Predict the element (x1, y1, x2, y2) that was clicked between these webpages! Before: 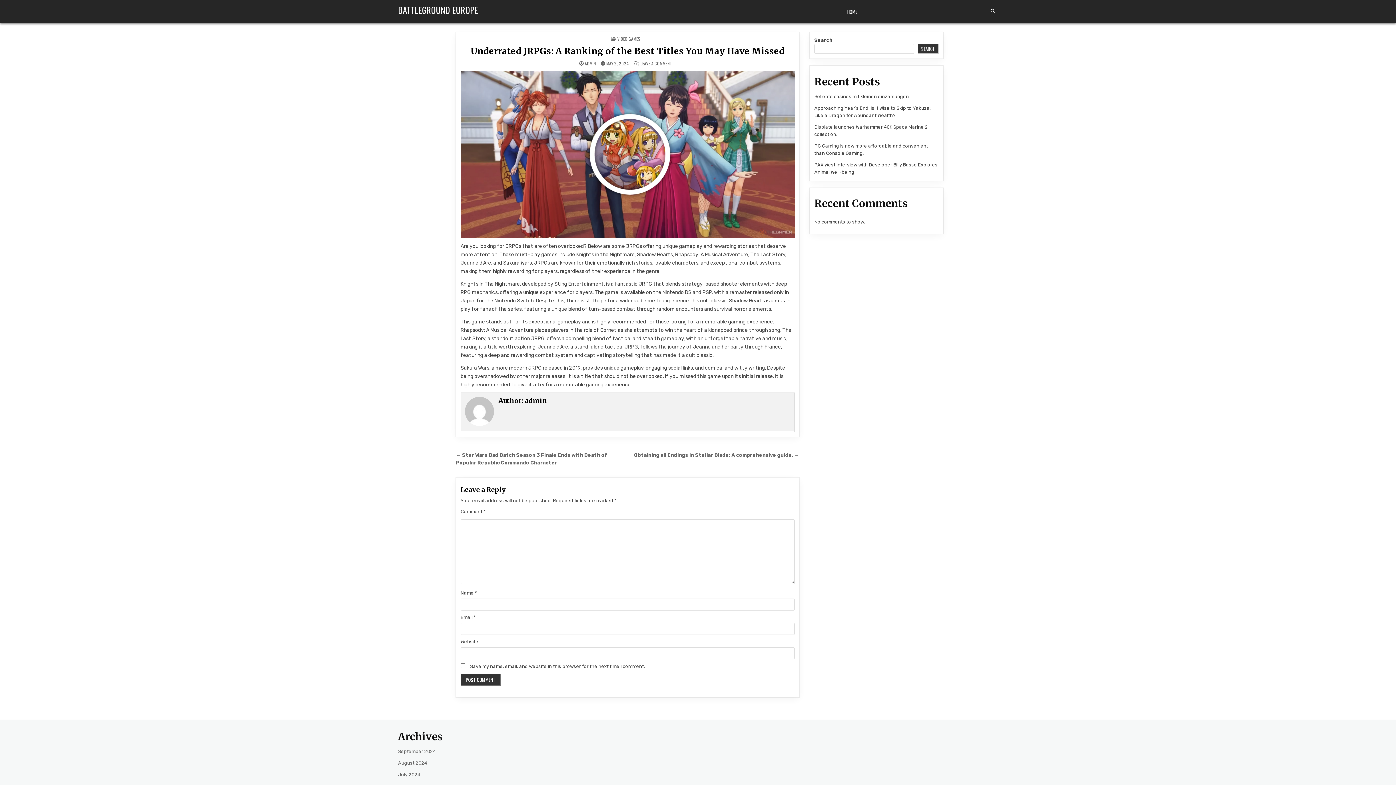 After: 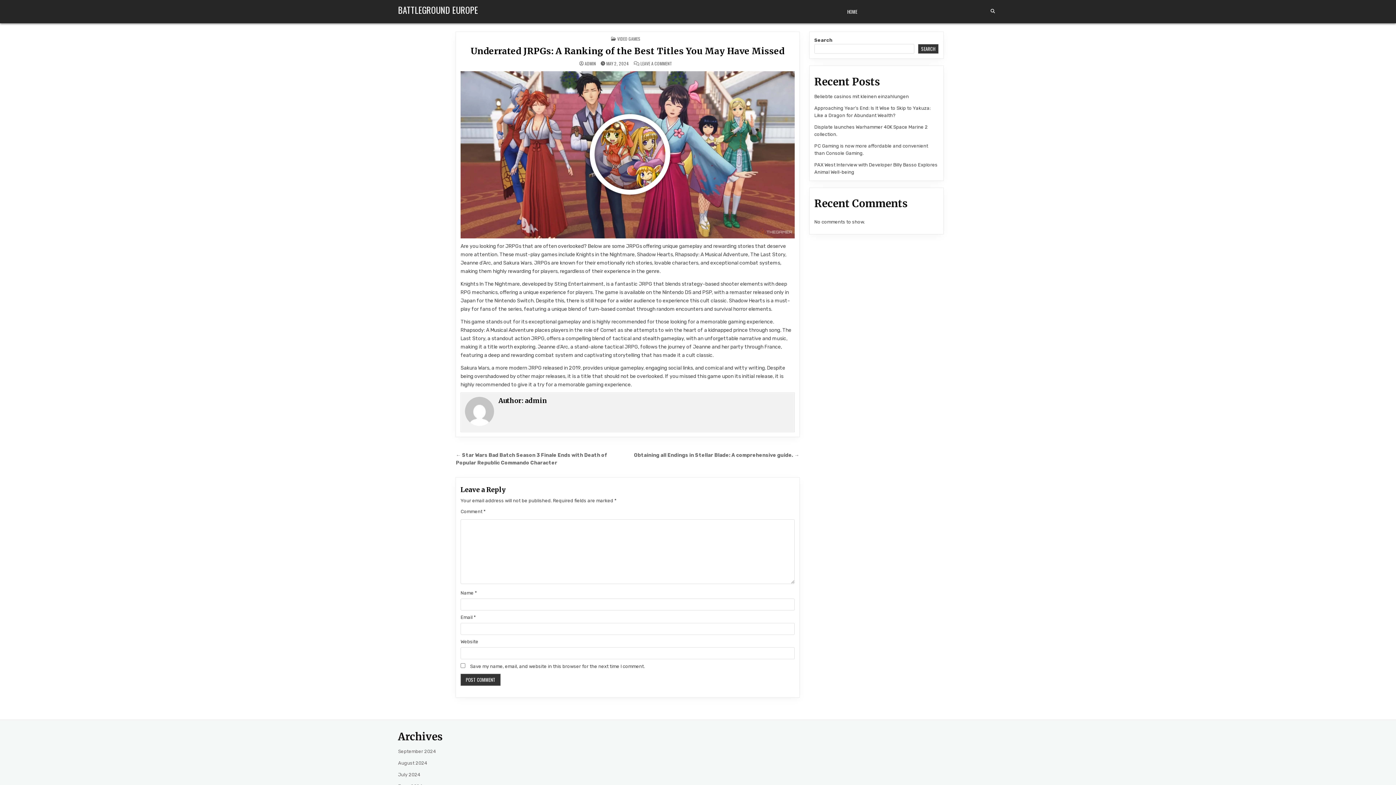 Action: bbox: (470, 45, 784, 56) label: Underrated JRPGs: A Ranking of the Best Titles You May Have Missed